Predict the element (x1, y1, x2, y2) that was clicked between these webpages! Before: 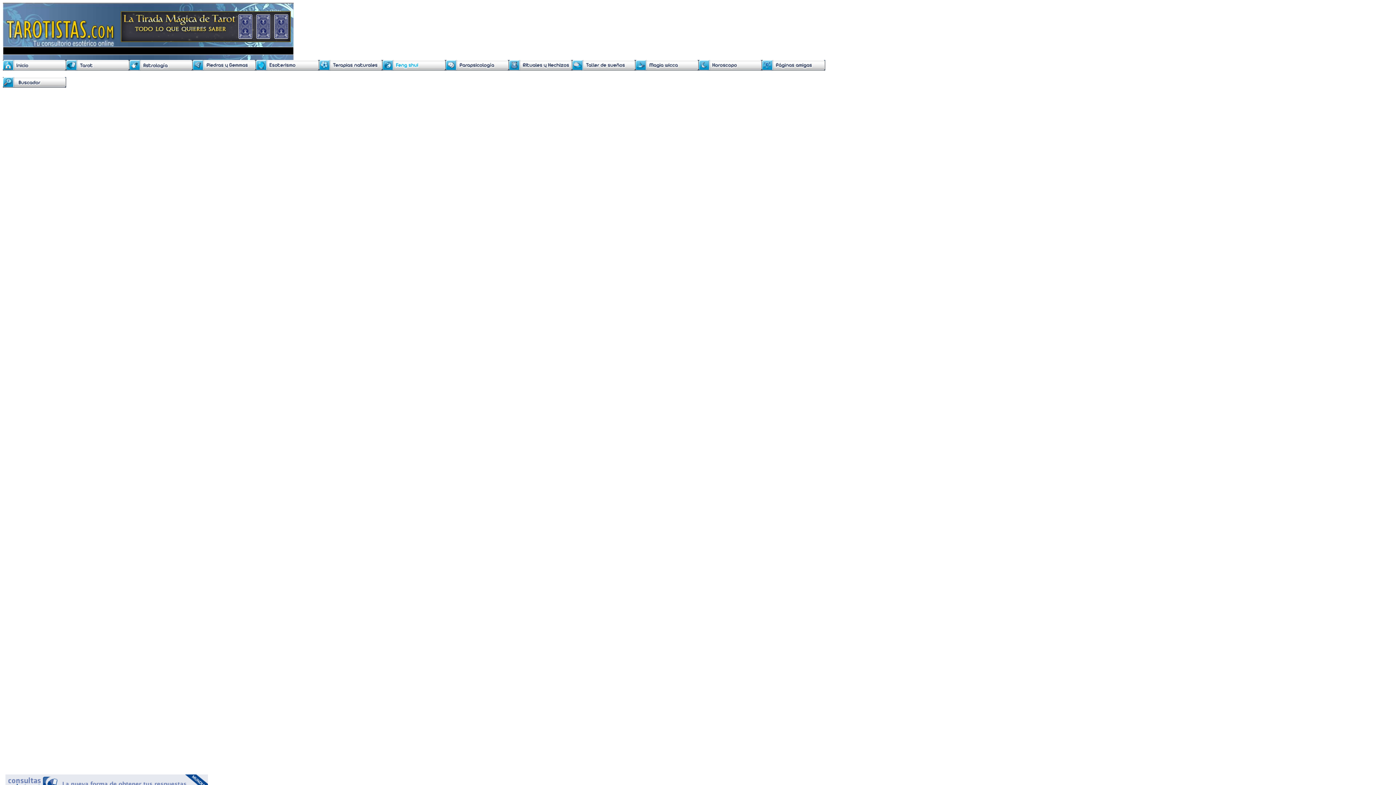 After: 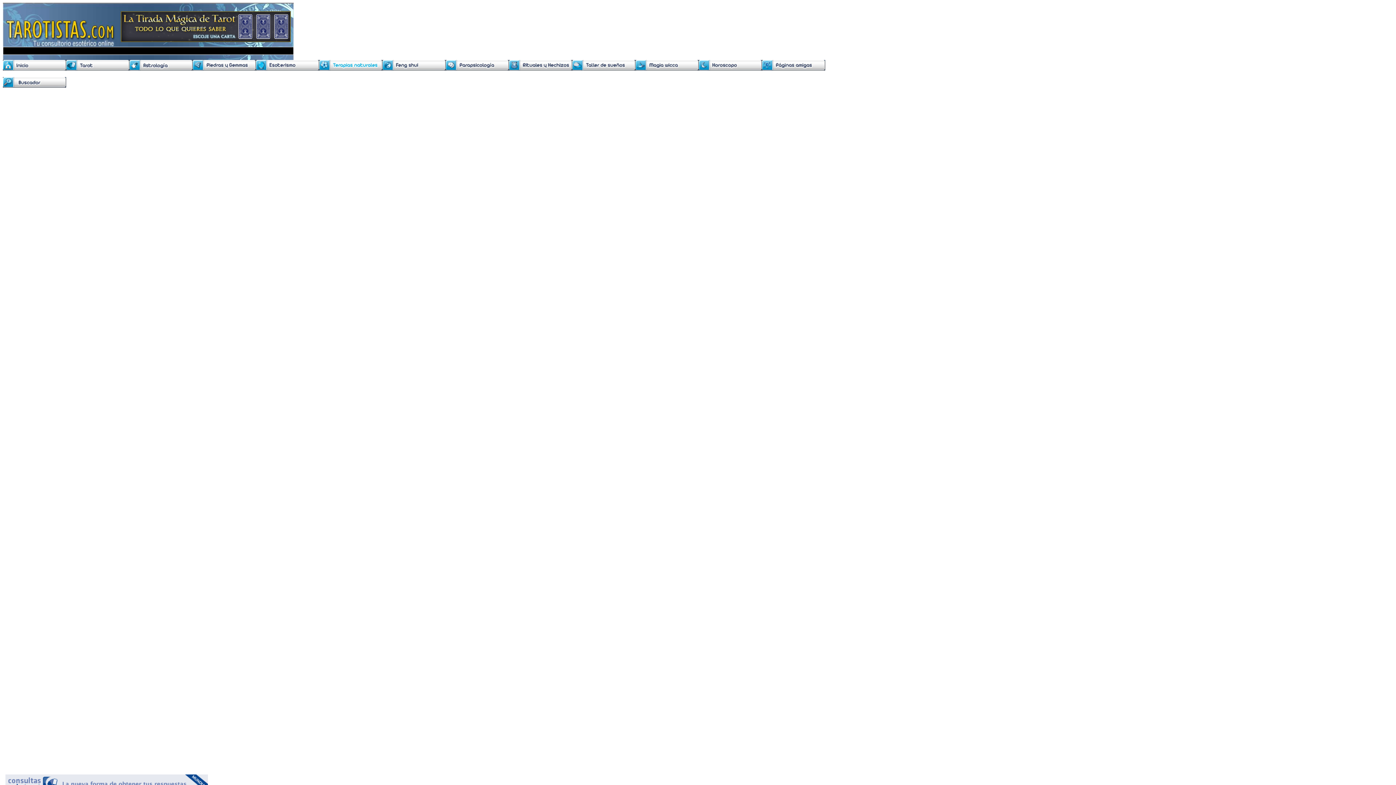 Action: bbox: (319, 65, 382, 71)